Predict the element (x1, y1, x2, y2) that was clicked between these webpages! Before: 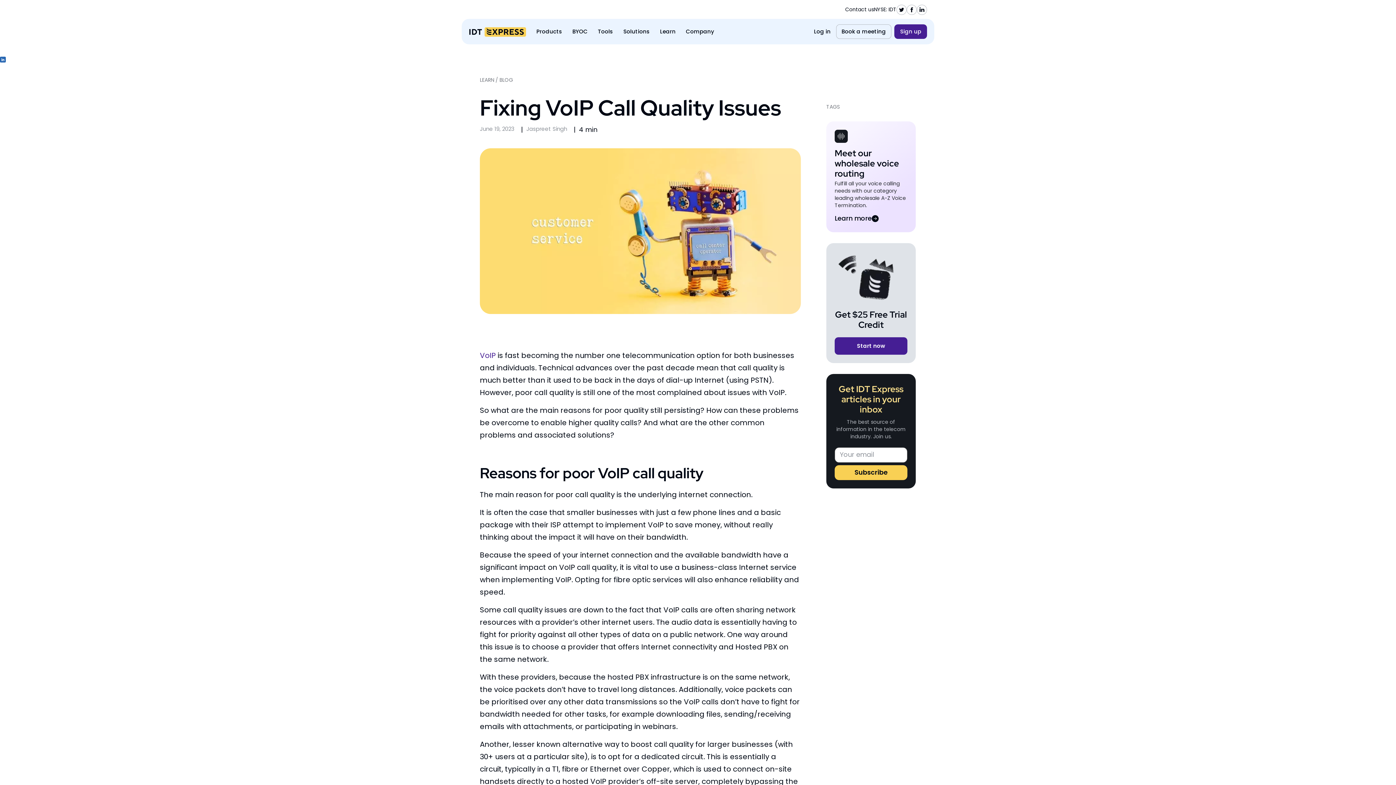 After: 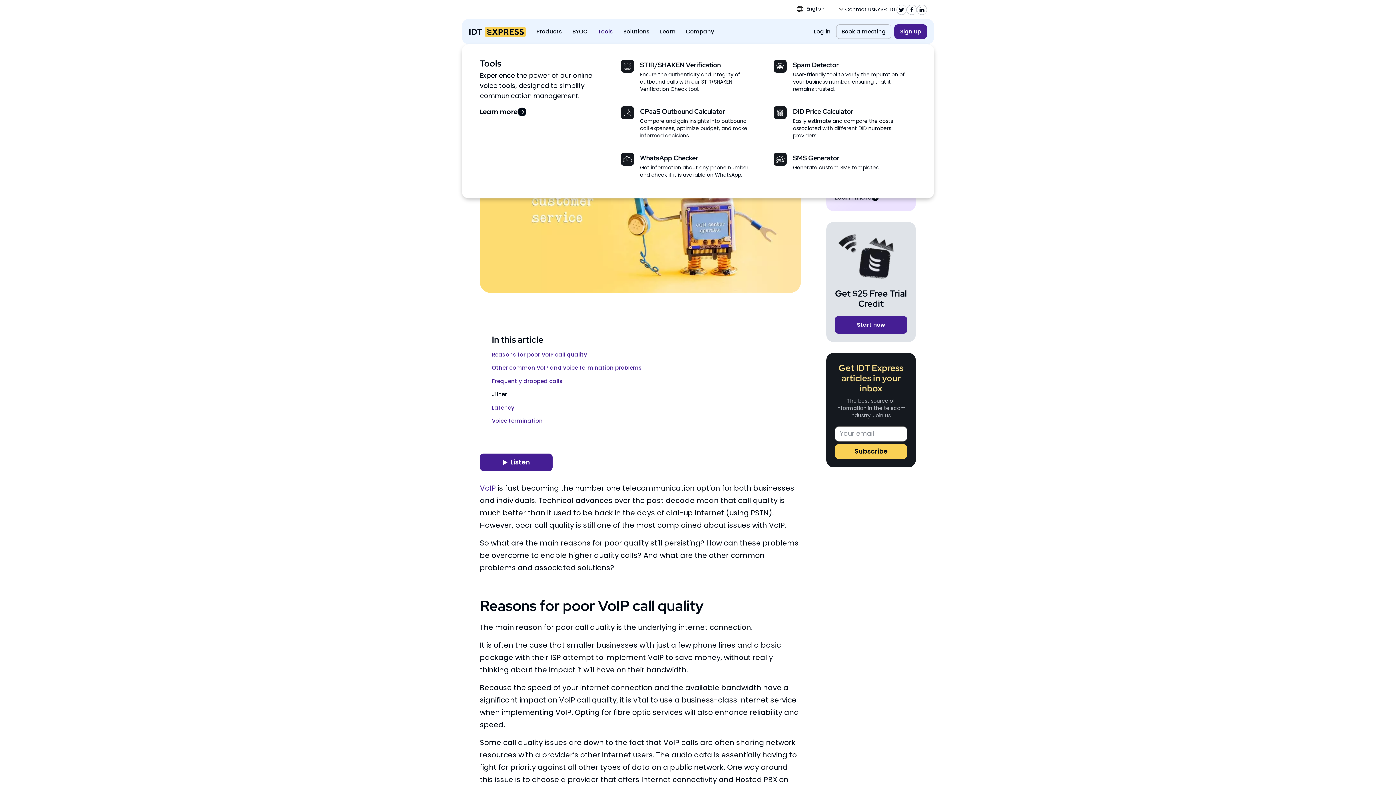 Action: bbox: (598, 27, 613, 36) label: Tools